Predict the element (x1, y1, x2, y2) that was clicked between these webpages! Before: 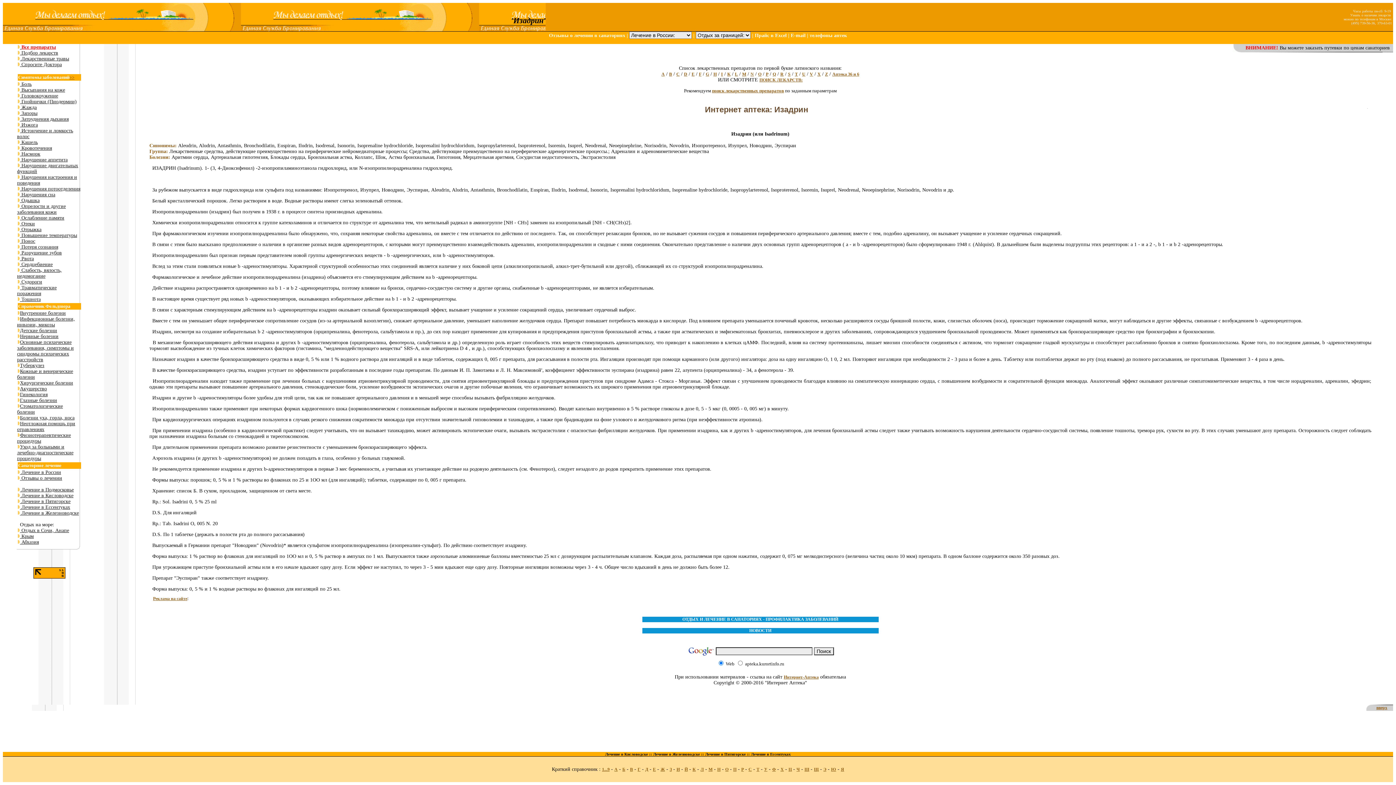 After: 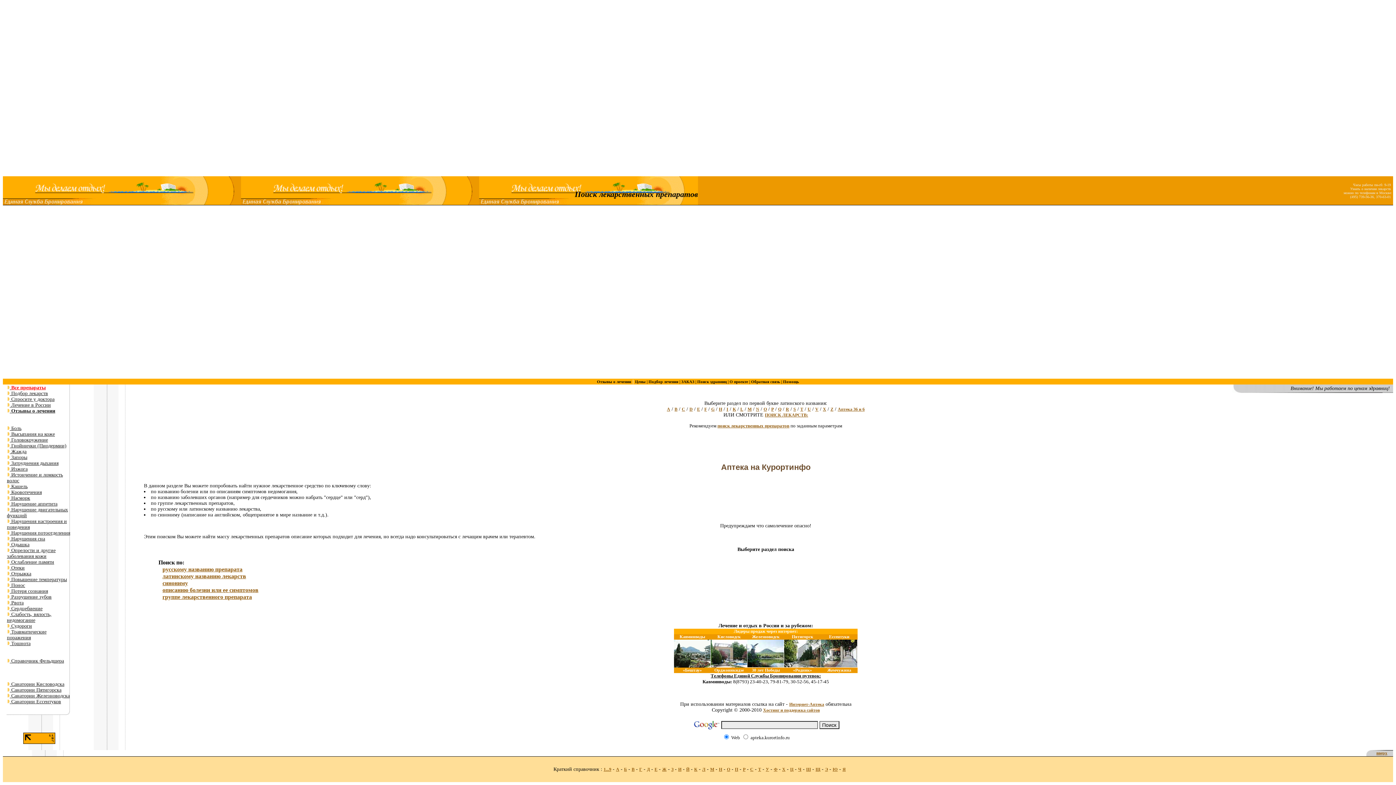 Action: label: ПОИСК ЛЕКАРСТВ: bbox: (759, 77, 802, 82)